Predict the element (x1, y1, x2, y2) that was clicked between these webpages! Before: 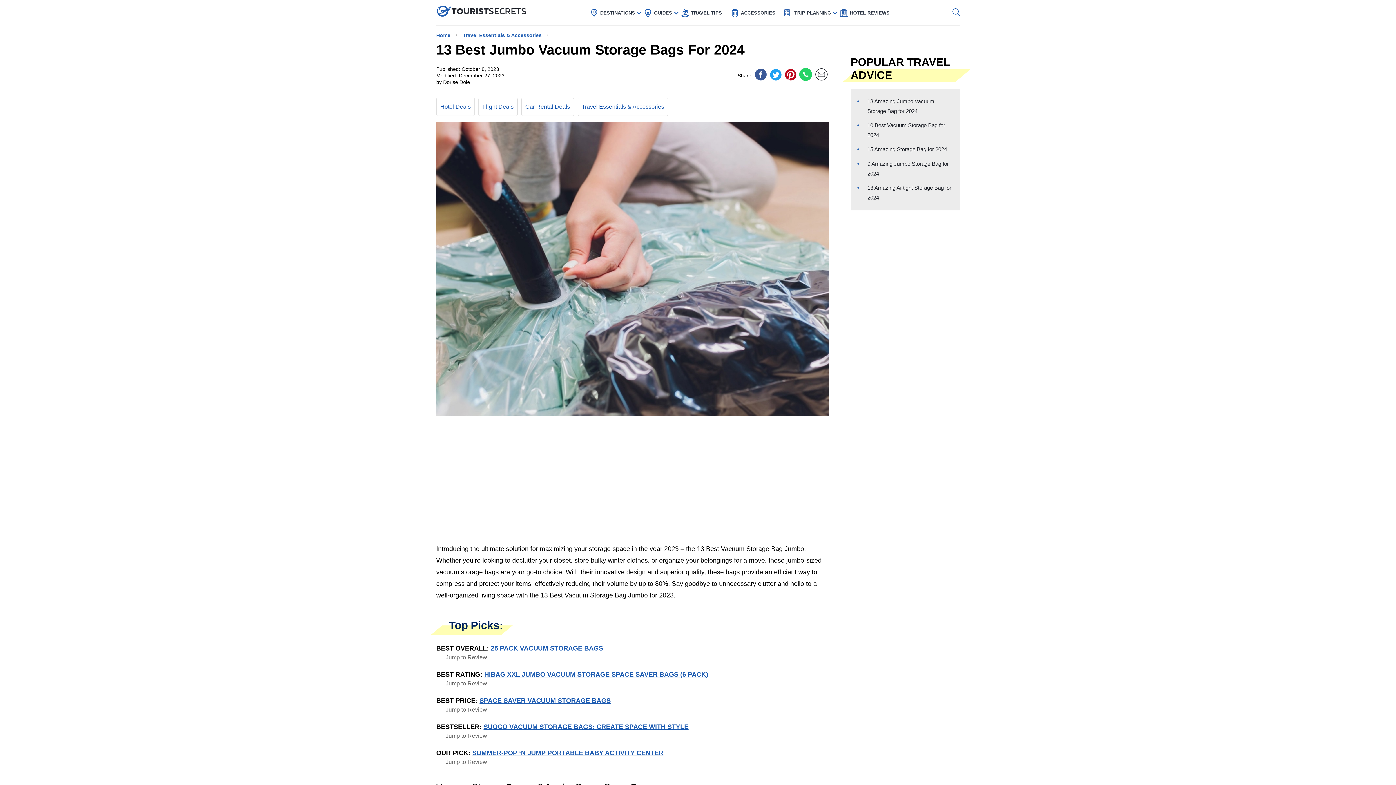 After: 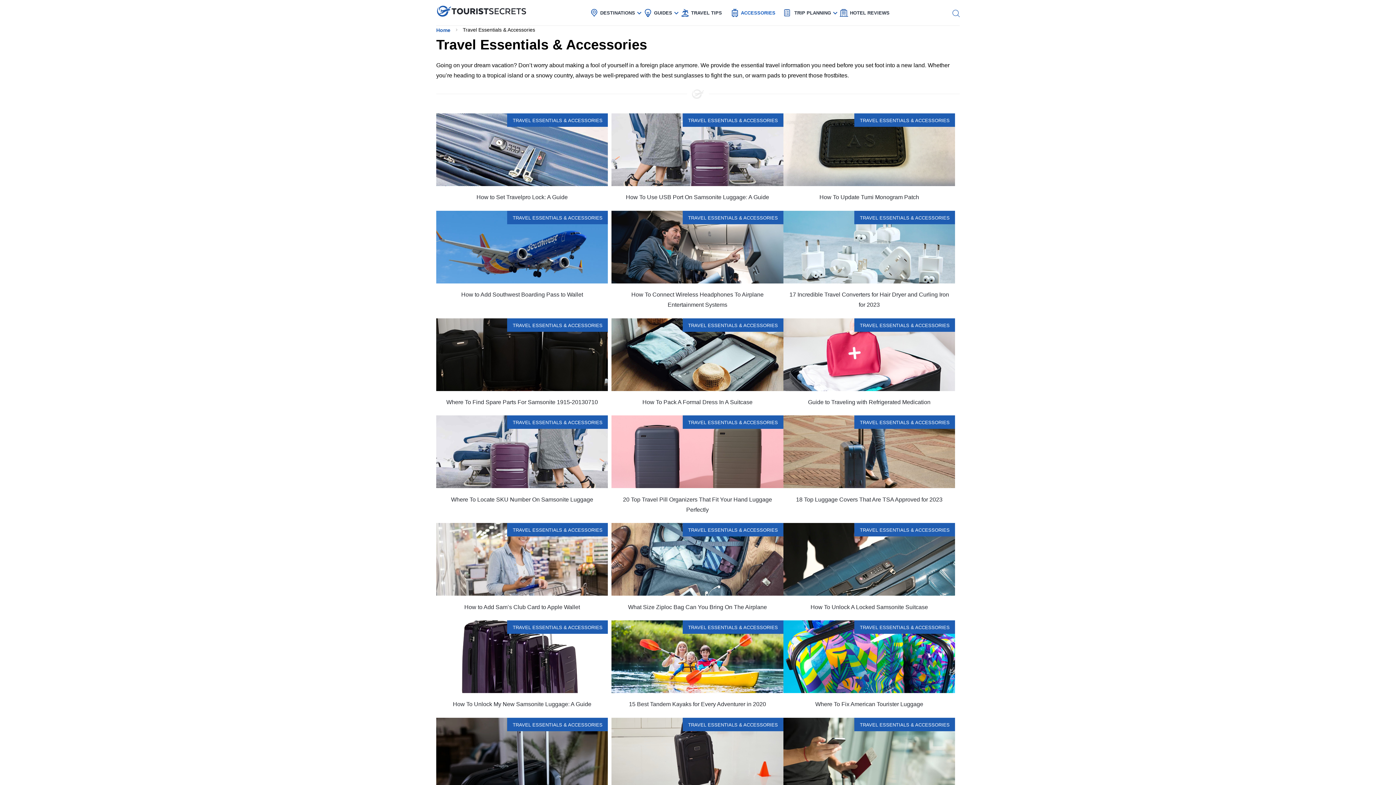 Action: bbox: (741, 3, 775, 22) label: ACCESSORIES